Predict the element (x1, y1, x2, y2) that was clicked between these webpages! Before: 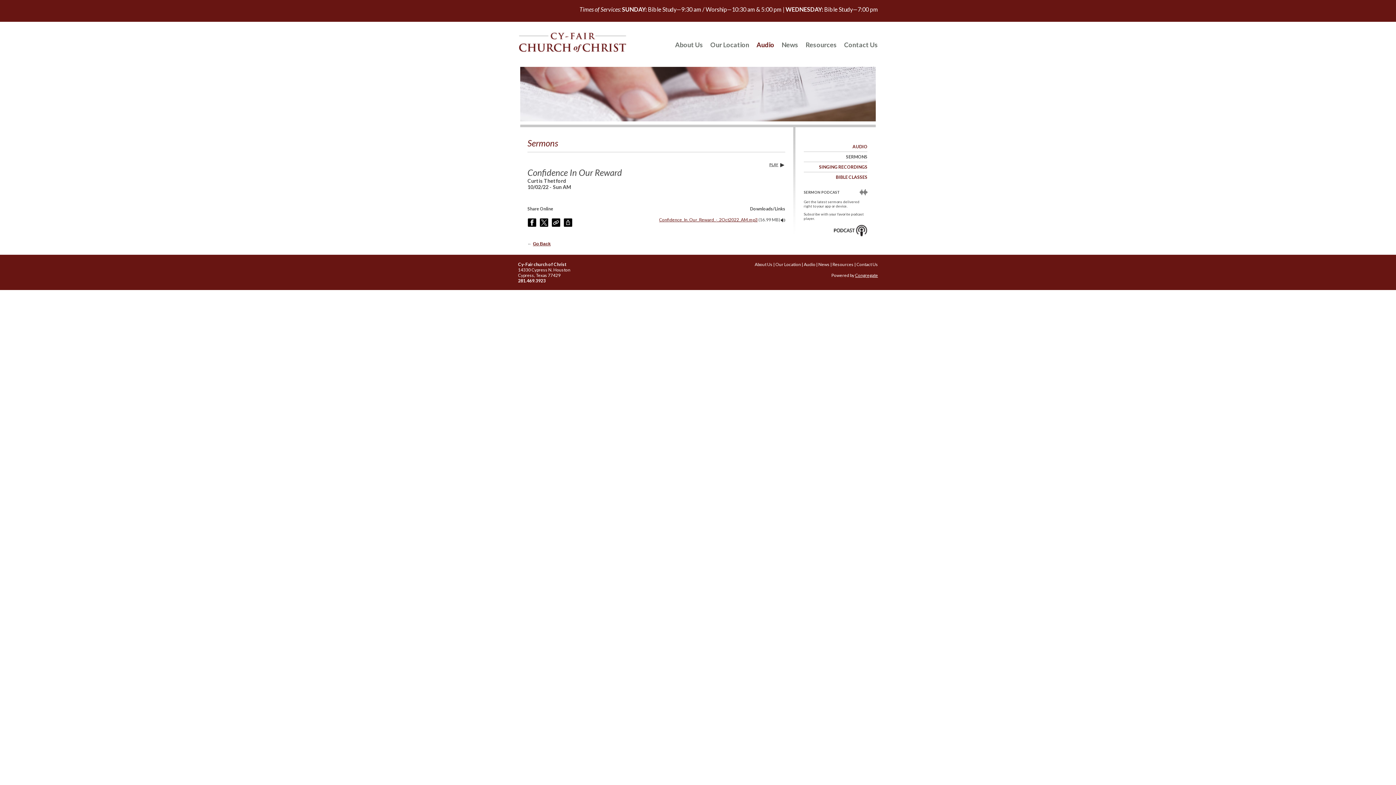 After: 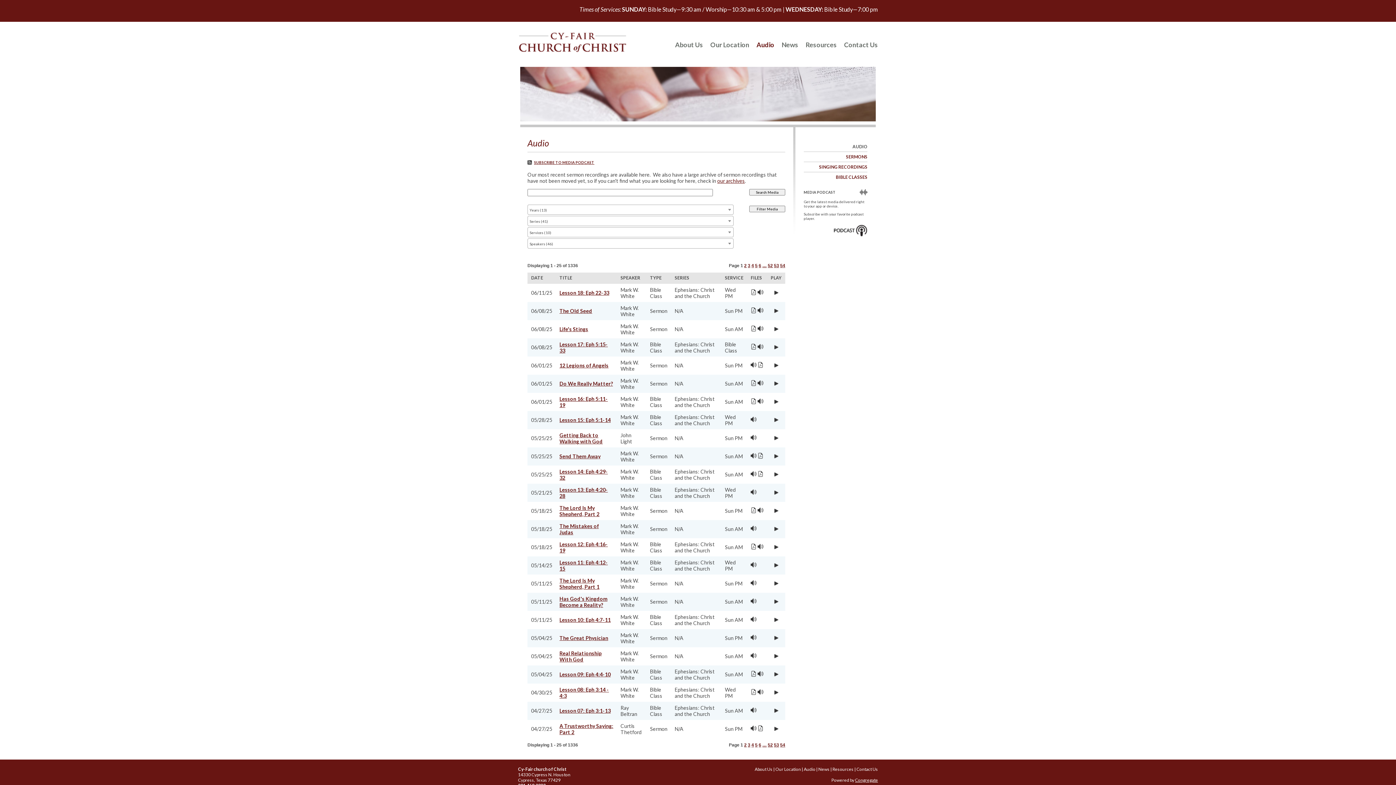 Action: bbox: (753, 37, 778, 51) label: Audio